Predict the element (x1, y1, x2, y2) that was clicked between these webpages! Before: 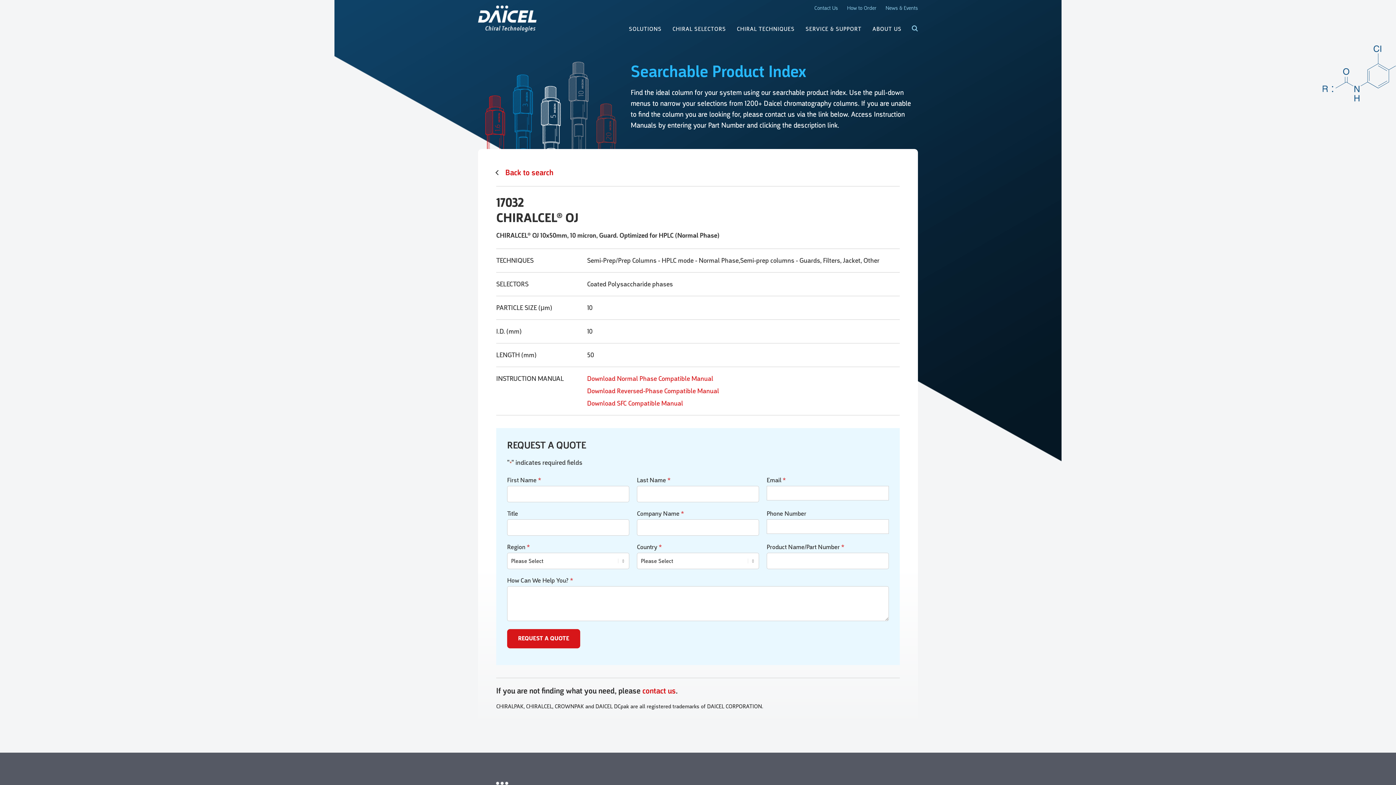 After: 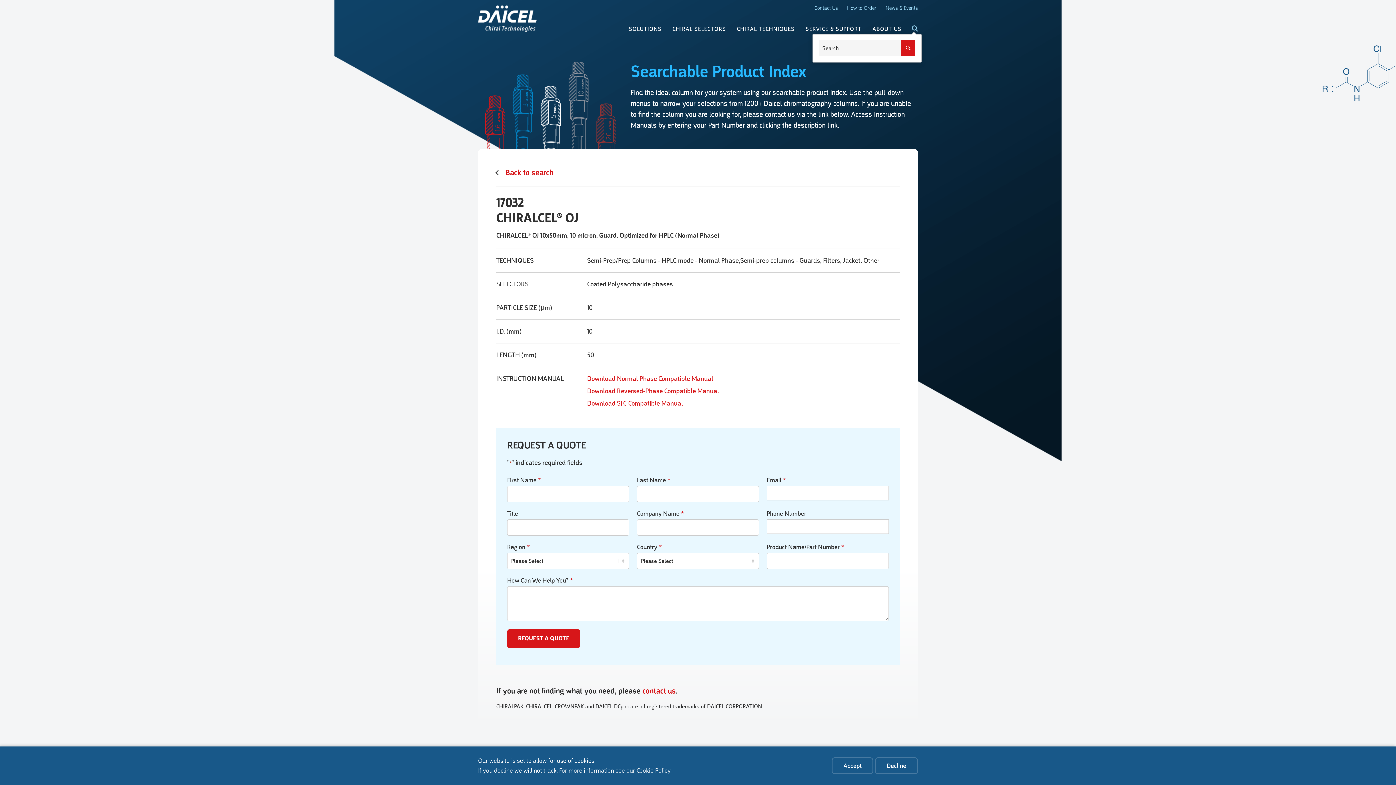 Action: label: Search bbox: (903, 21, 918, 36)